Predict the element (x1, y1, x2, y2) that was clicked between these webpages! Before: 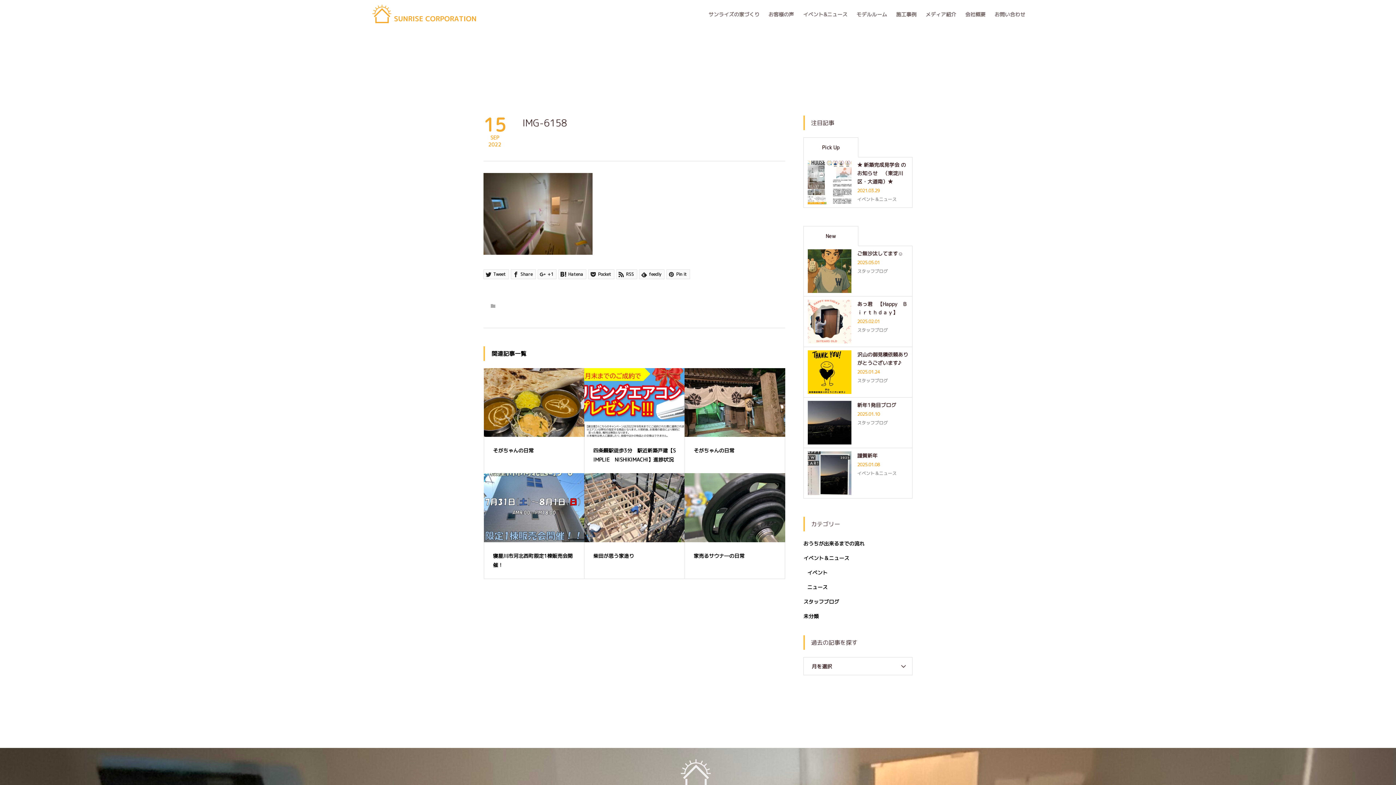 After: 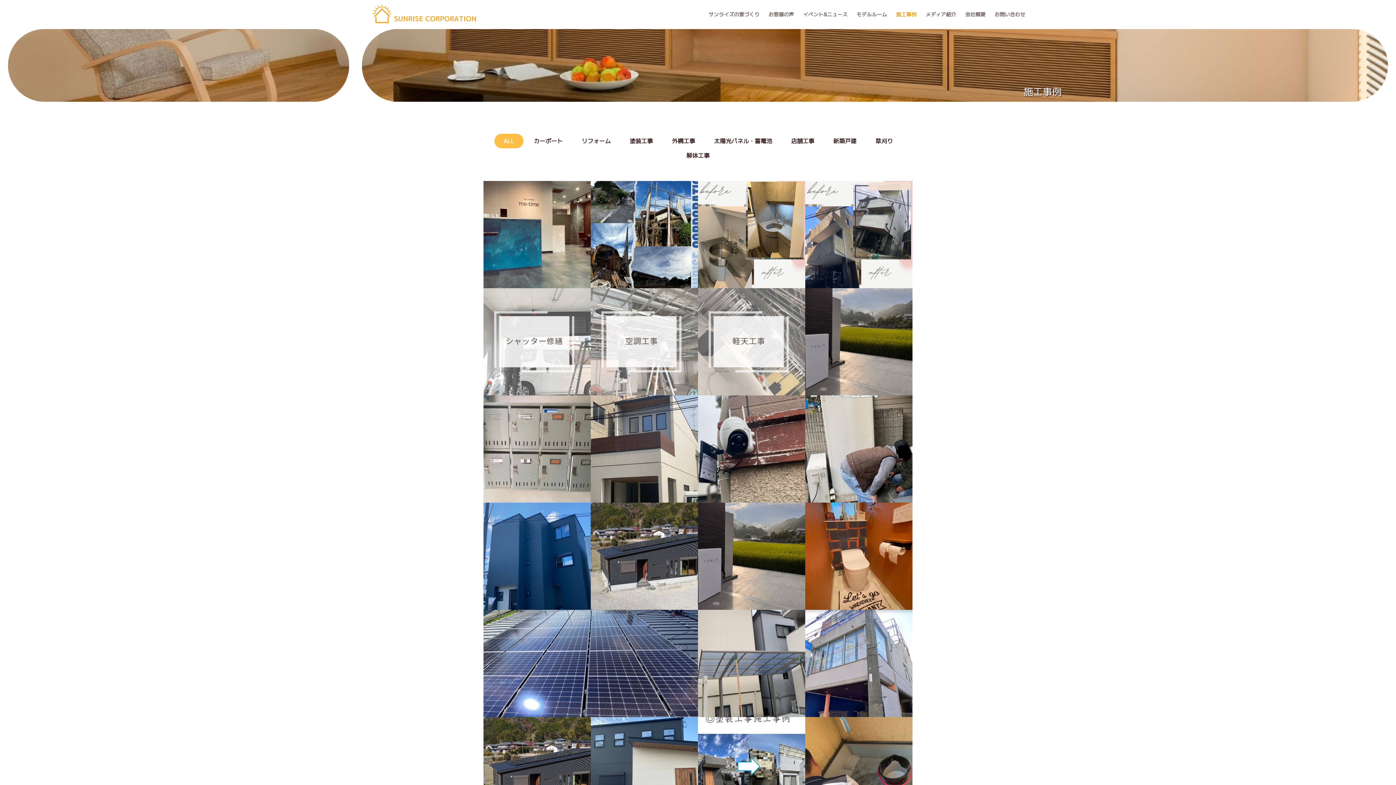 Action: label: 施工事例 bbox: (887, 0, 916, 29)